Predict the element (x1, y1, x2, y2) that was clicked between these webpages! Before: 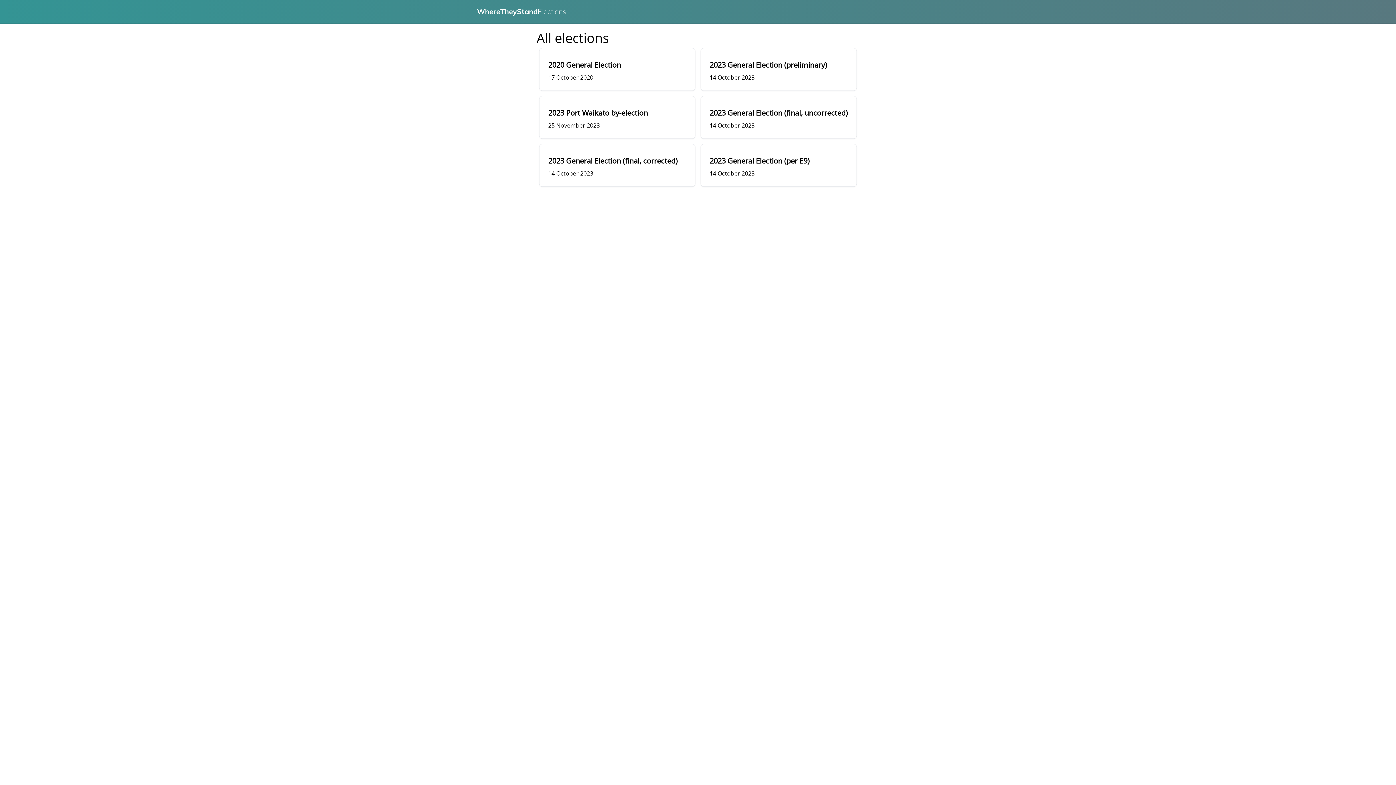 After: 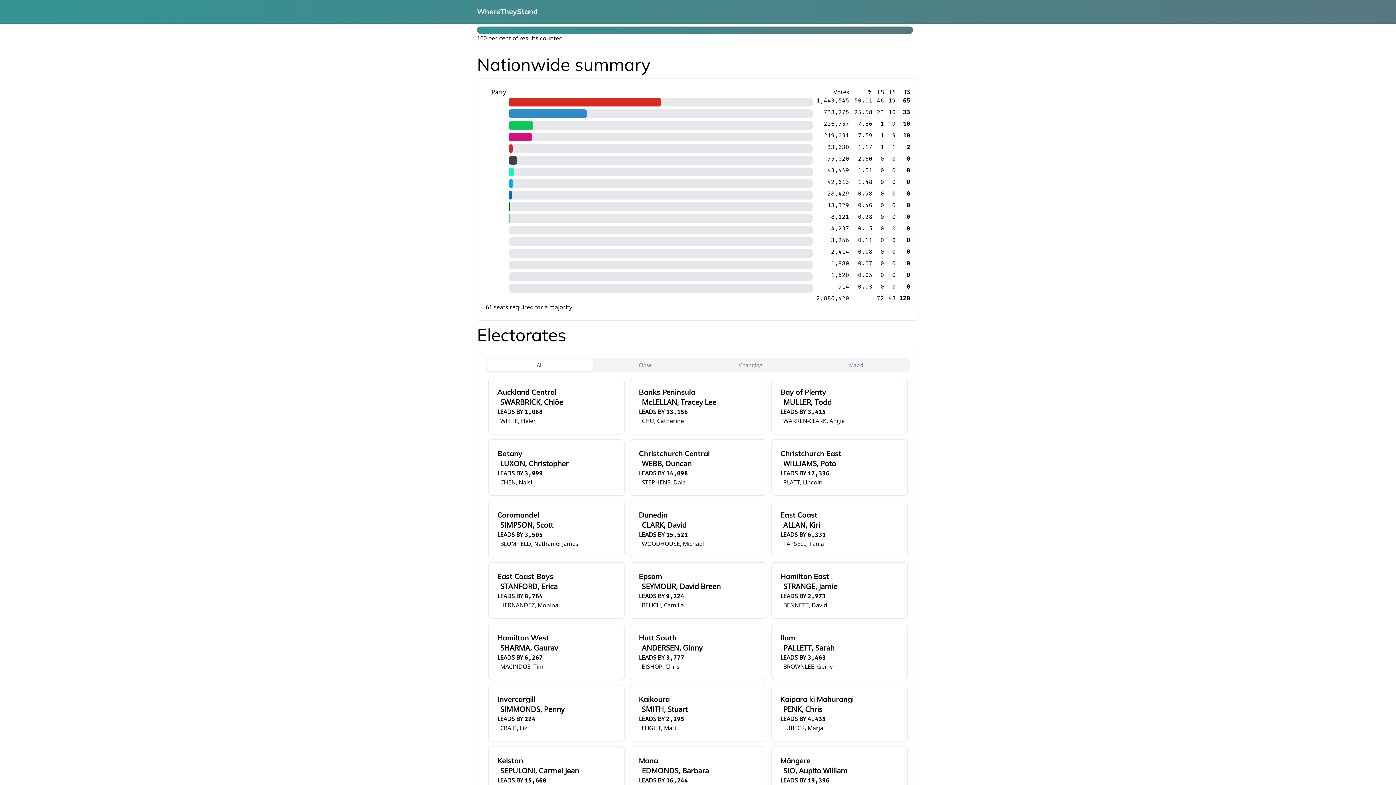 Action: bbox: (539, 48, 695, 90) label: 2020 General Election
17 October 2020